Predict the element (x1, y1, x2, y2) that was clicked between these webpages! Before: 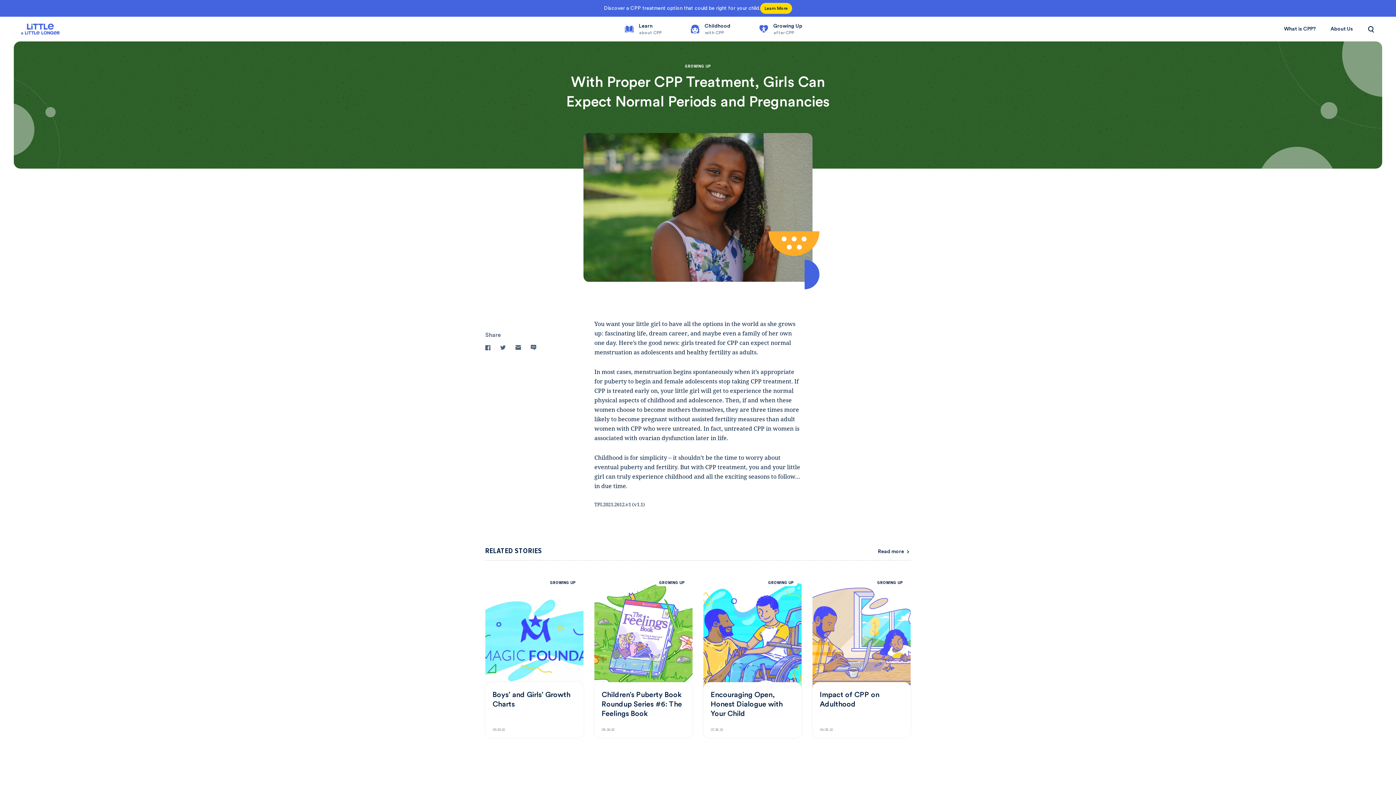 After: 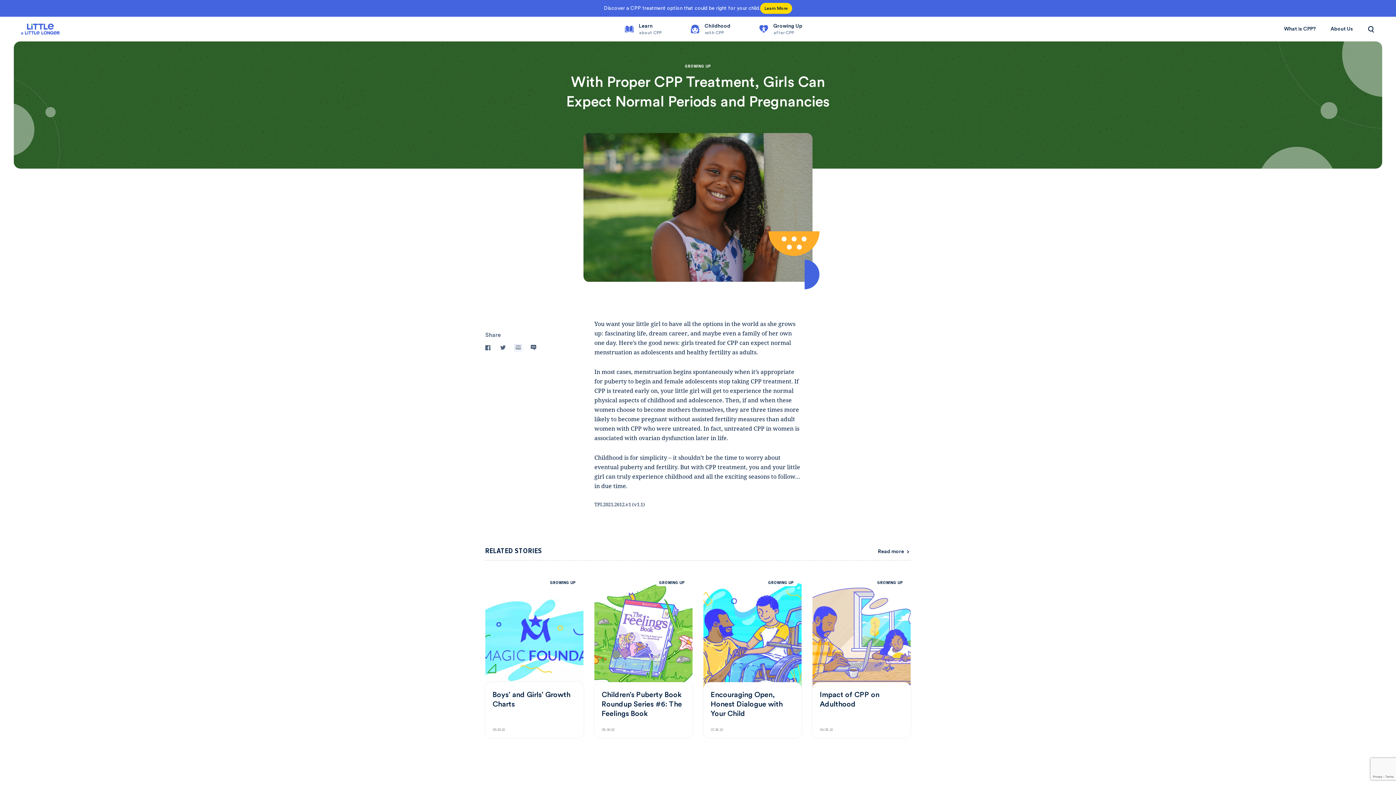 Action: bbox: (515, 345, 521, 350) label: Share via Email